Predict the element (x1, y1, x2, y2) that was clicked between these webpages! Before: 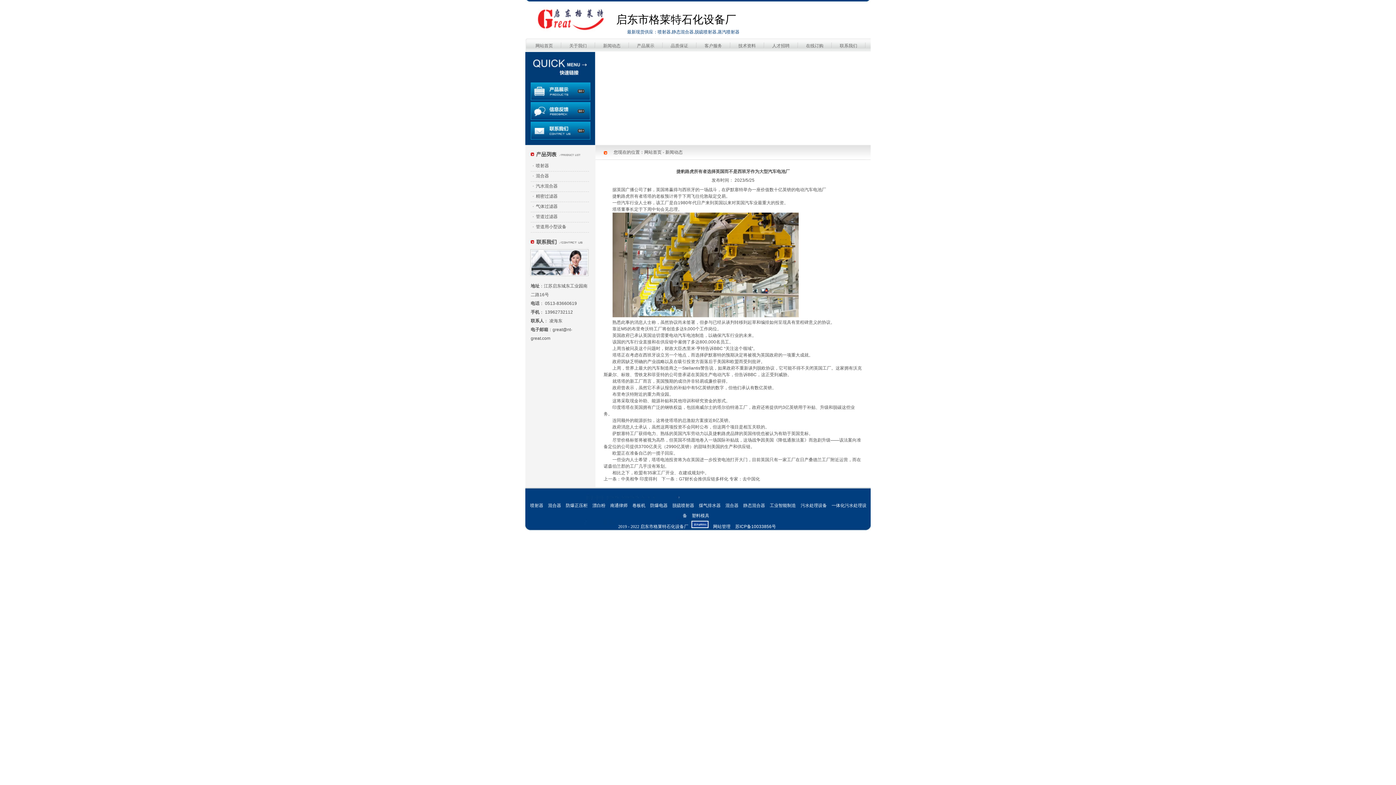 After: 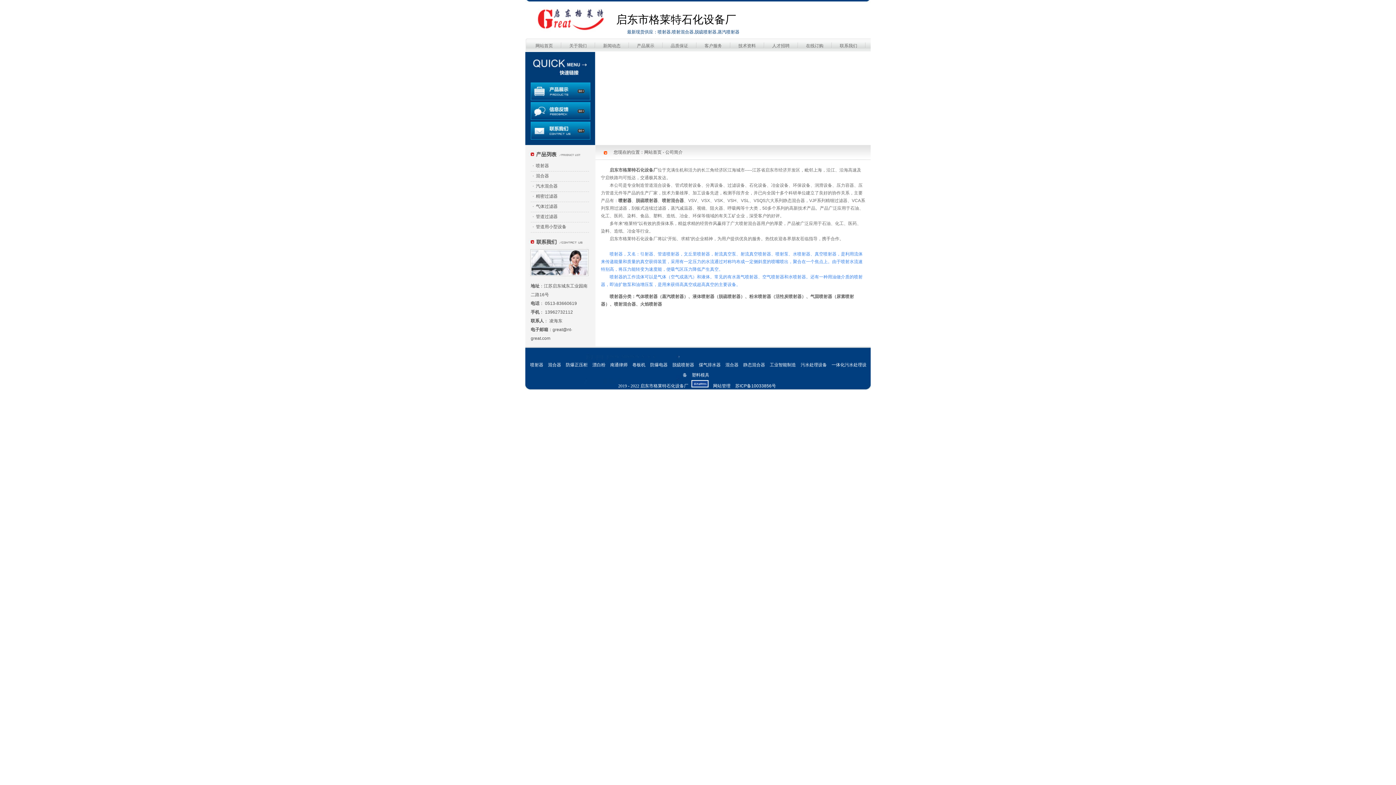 Action: label: 关于我们 bbox: (561, 38, 594, 56)